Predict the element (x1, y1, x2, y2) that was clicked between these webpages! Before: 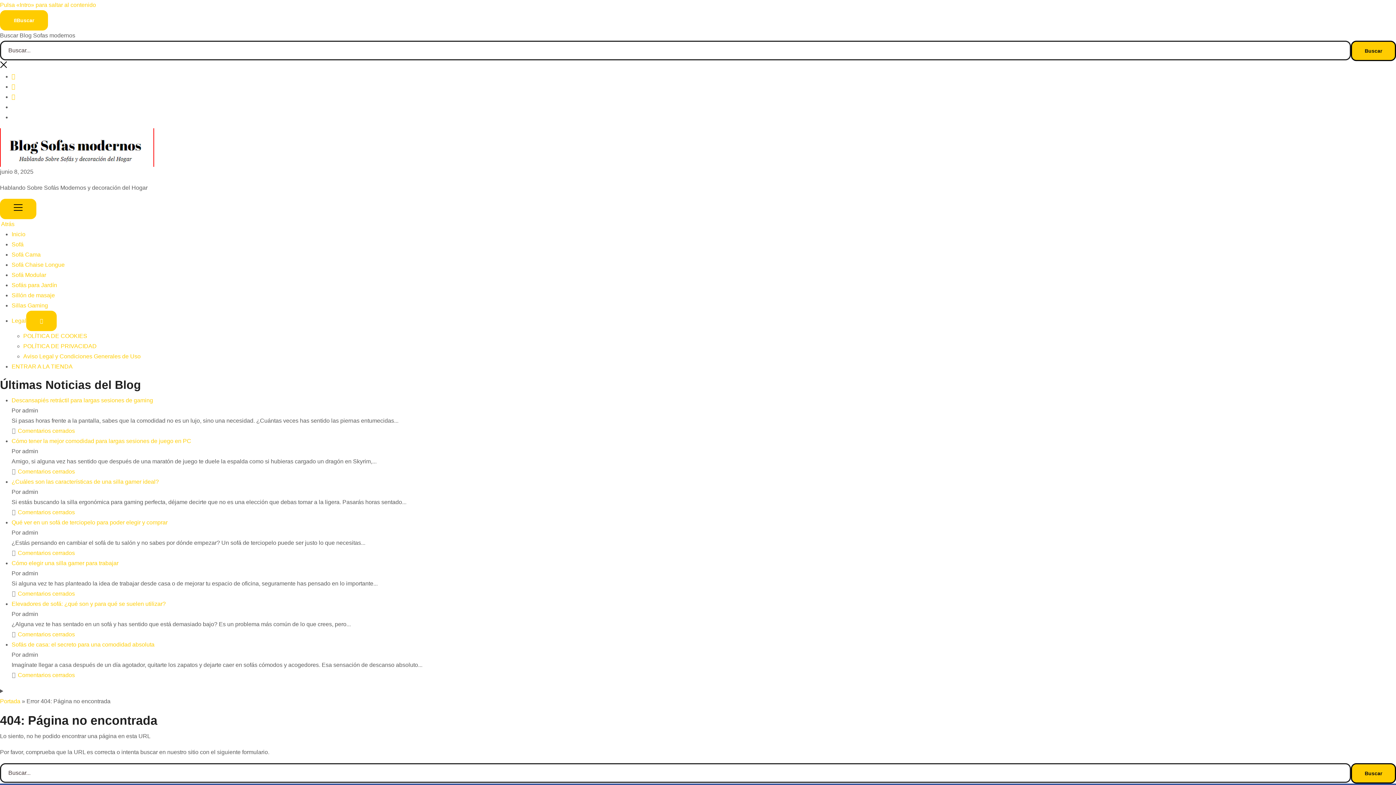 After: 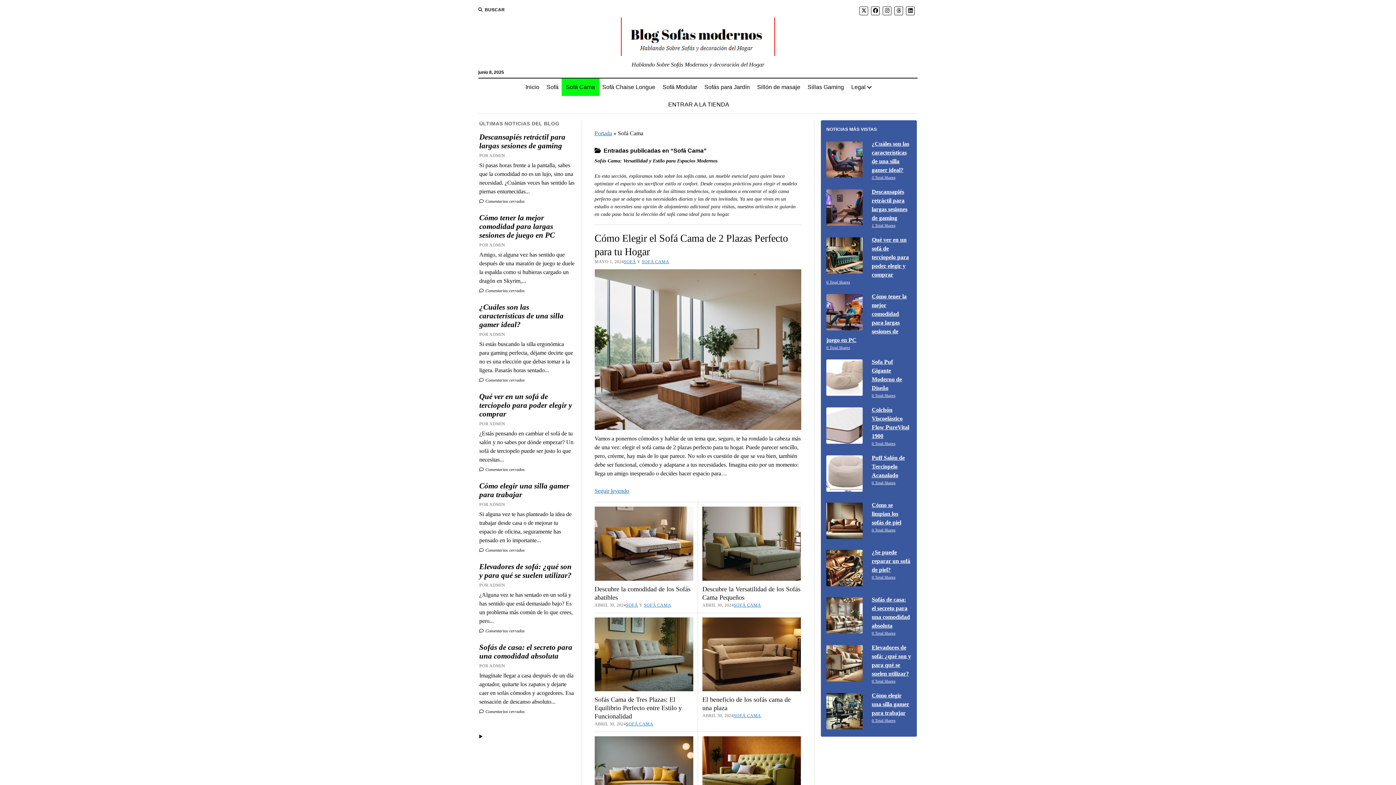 Action: label: Sofá Cama bbox: (11, 251, 40, 257)